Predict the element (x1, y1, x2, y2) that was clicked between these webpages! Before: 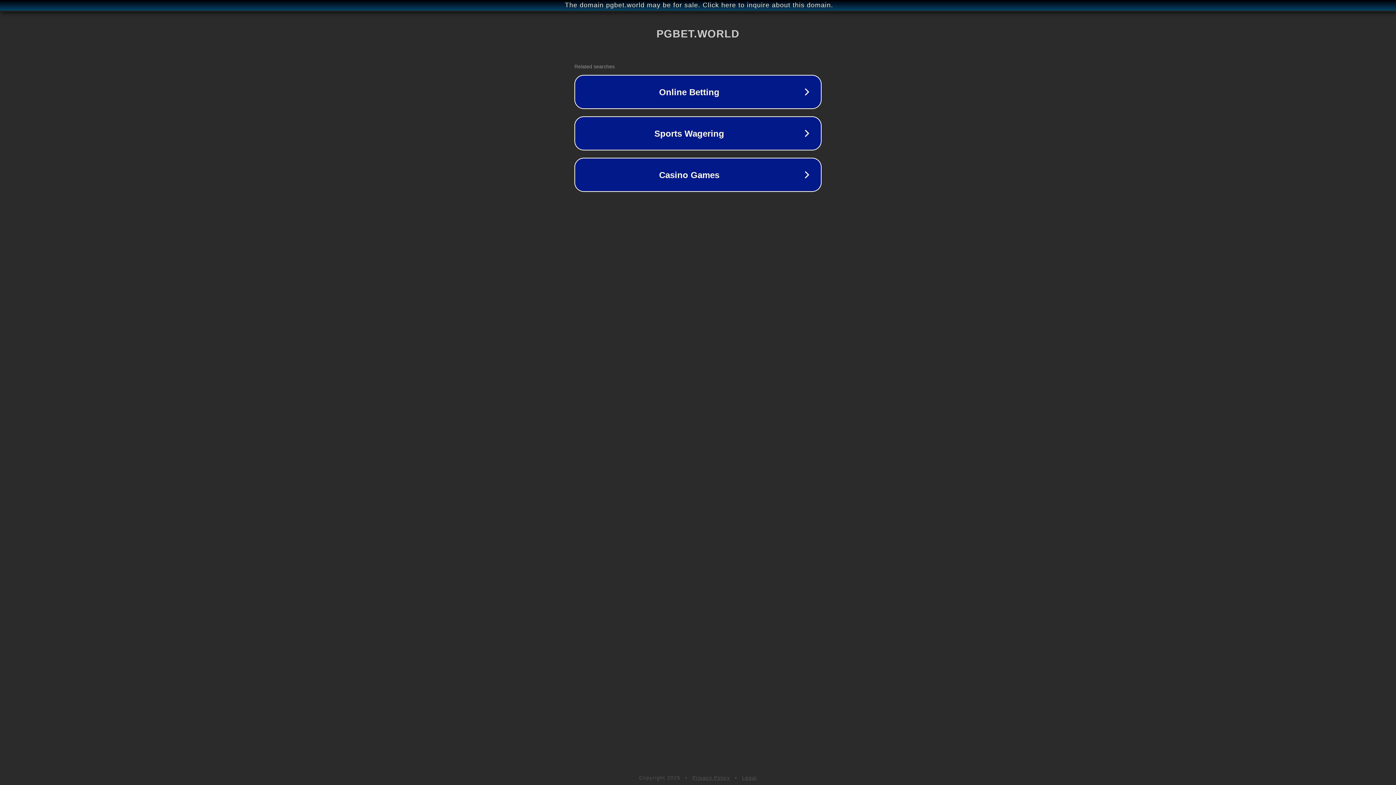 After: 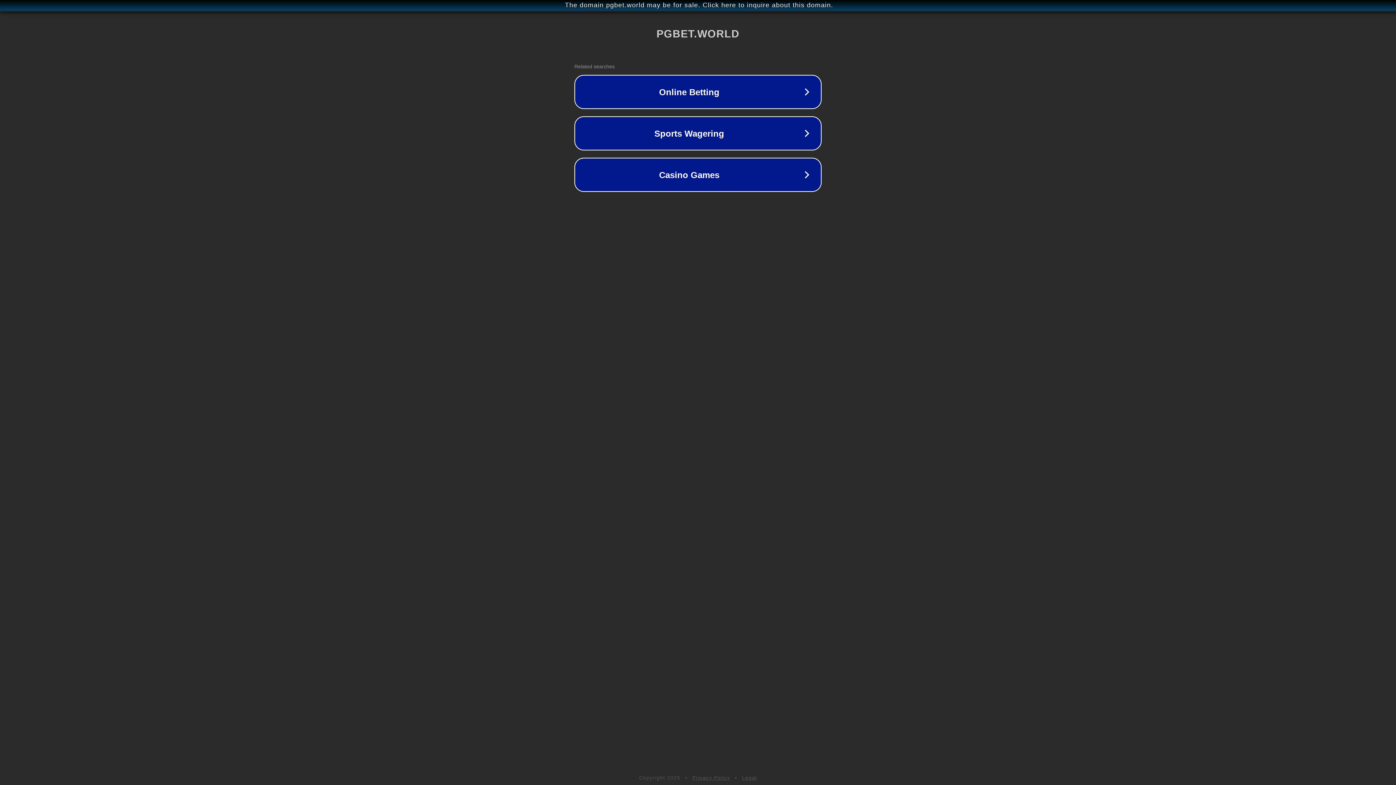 Action: label: Privacy Policy bbox: (692, 775, 730, 781)